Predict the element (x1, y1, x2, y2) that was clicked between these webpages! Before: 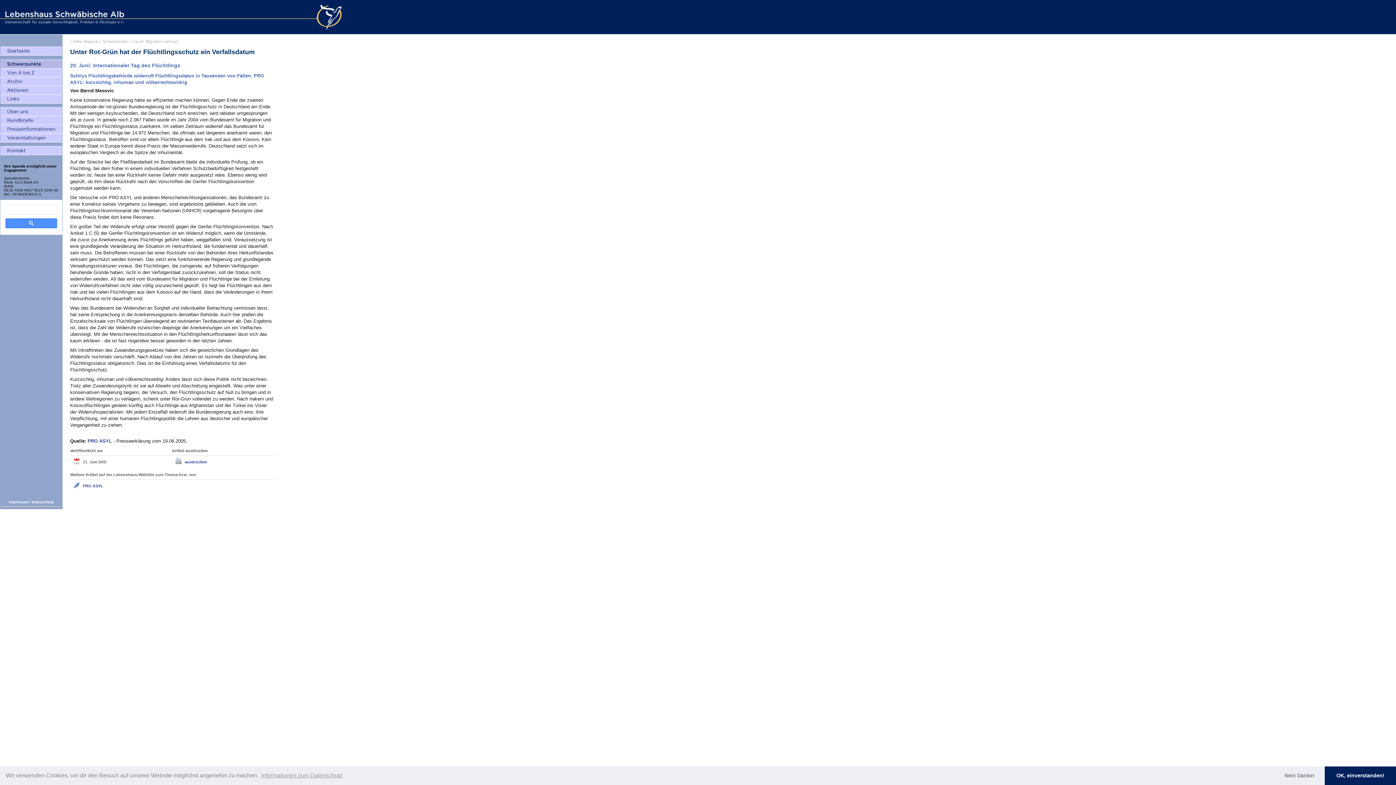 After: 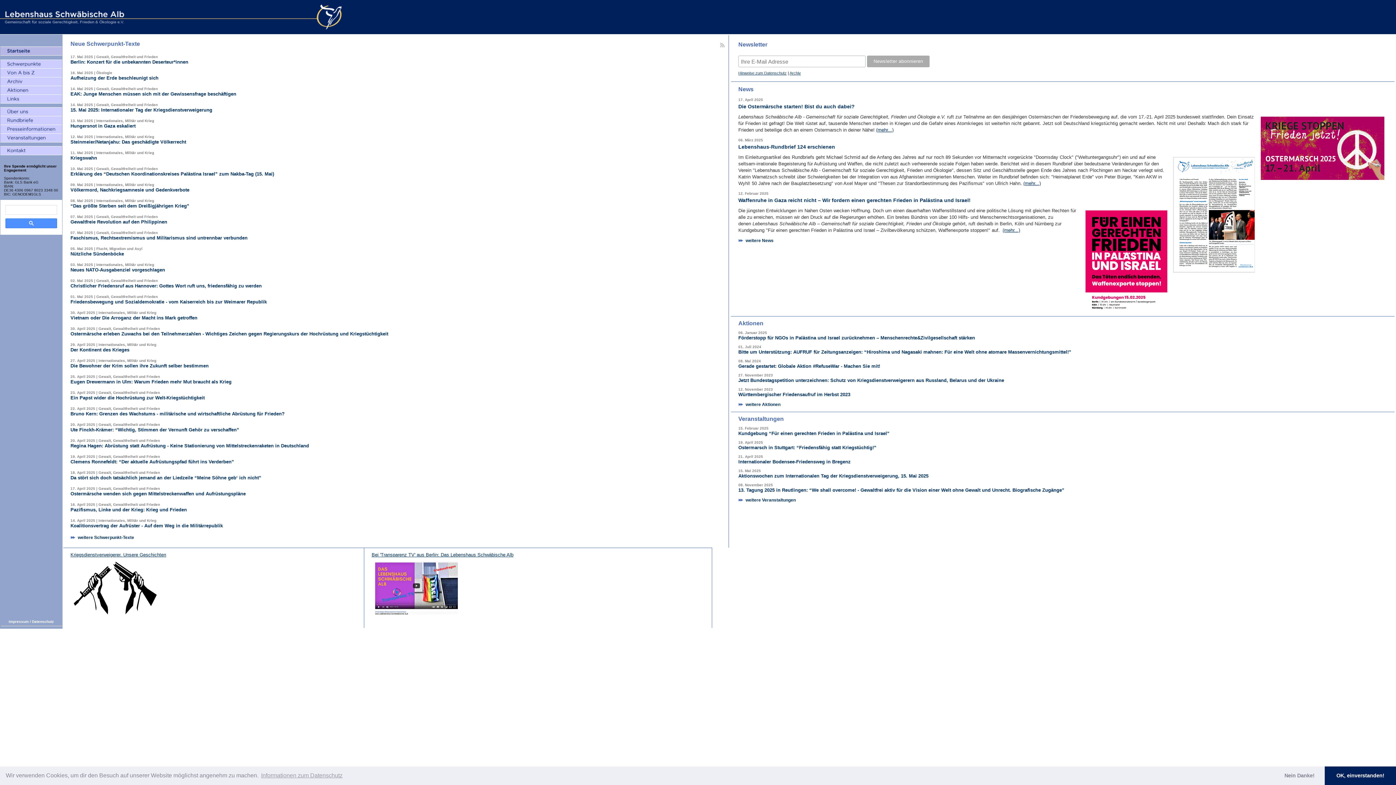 Action: label: Online Magazin bbox: (71, 39, 98, 43)